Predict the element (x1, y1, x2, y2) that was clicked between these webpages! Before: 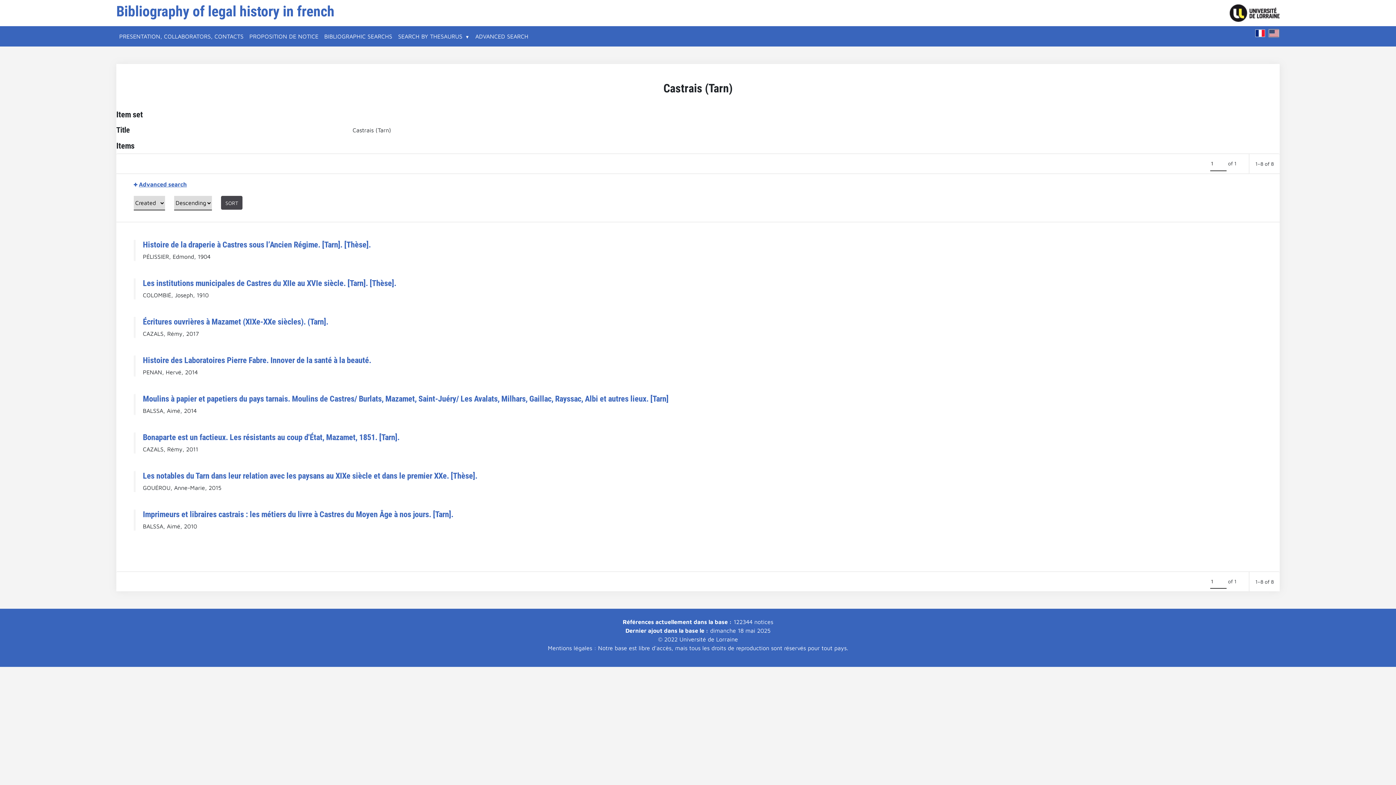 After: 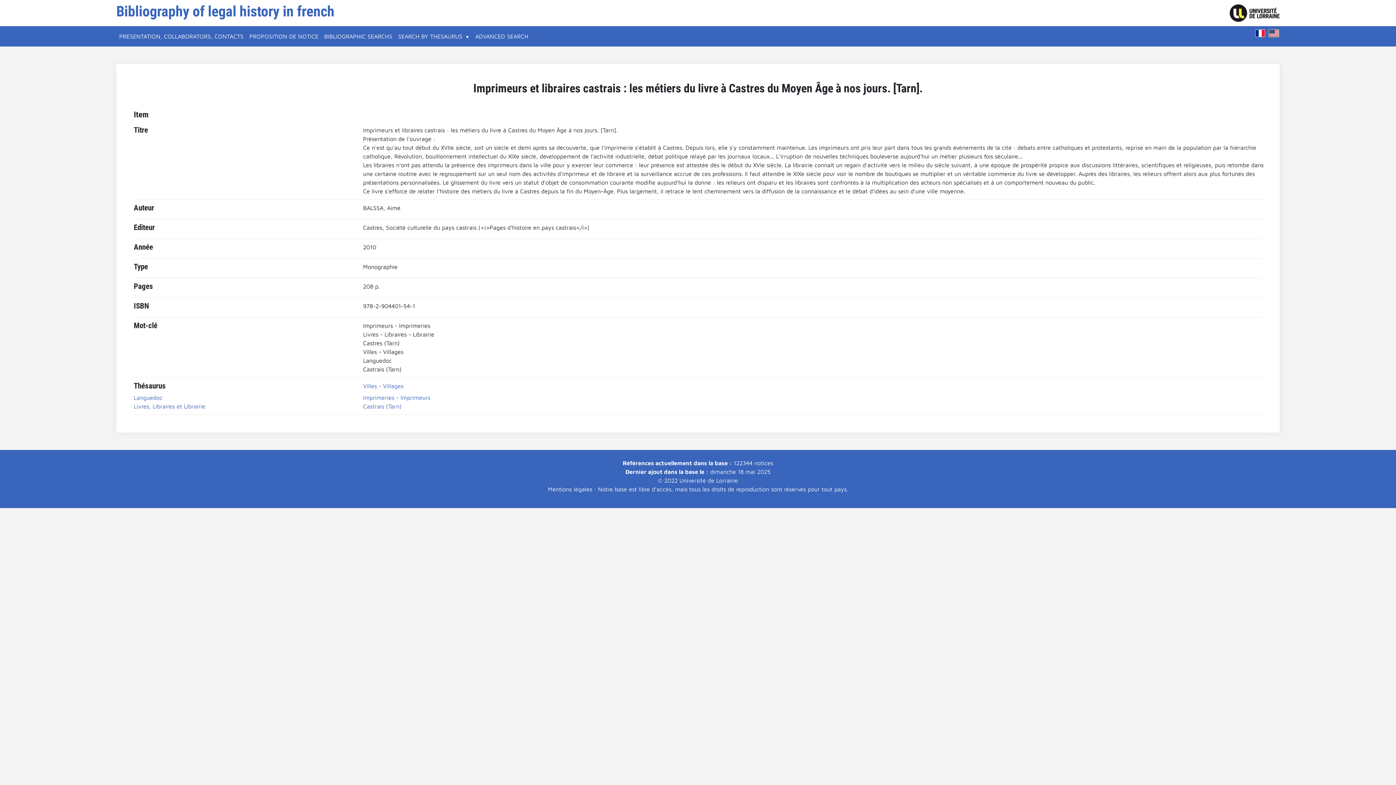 Action: label: Imprimeurs et libraires castrais : les métiers du livre à Castres du Moyen Âge à nos jours. [Tarn]. bbox: (142, 509, 453, 519)